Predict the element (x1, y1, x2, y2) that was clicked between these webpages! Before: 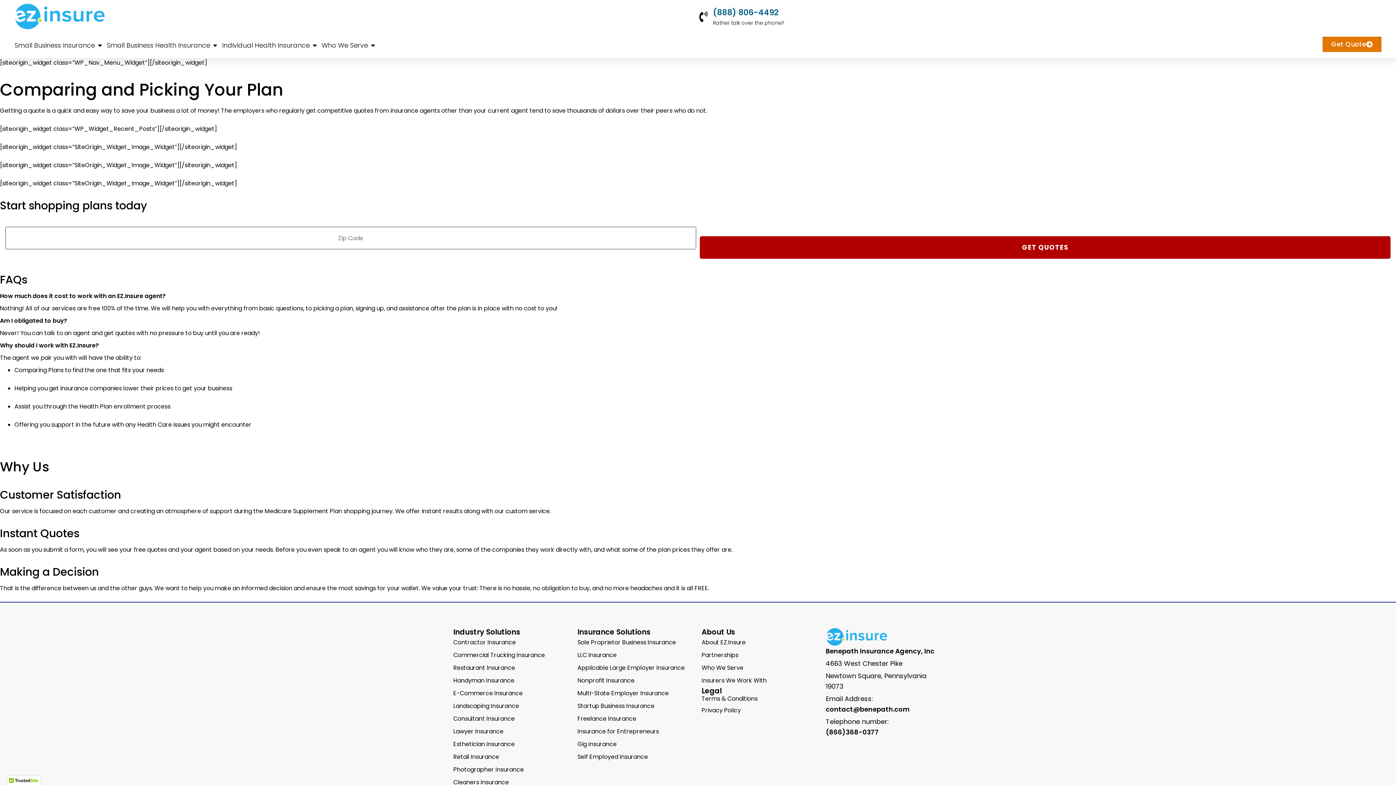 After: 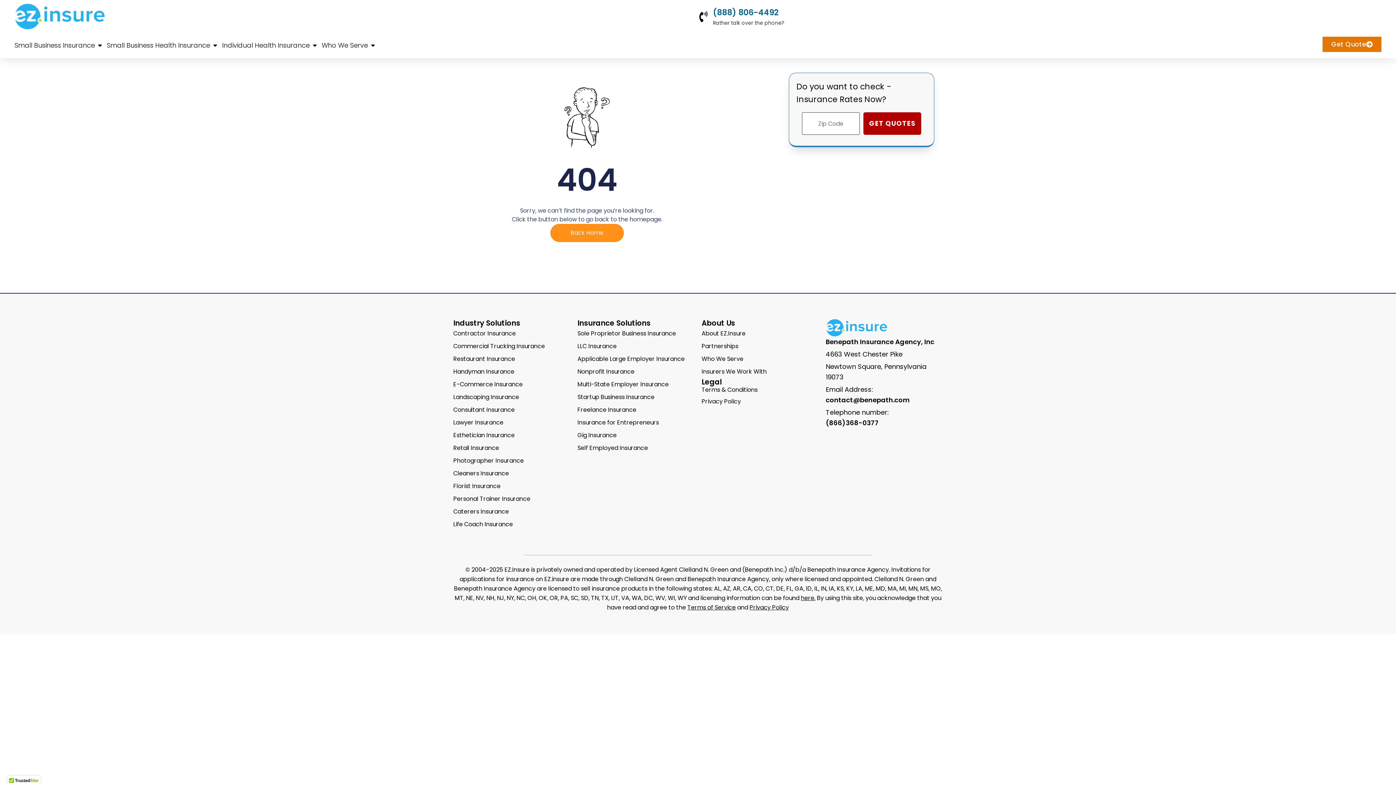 Action: bbox: (577, 627, 650, 637) label: Insurance Solutions